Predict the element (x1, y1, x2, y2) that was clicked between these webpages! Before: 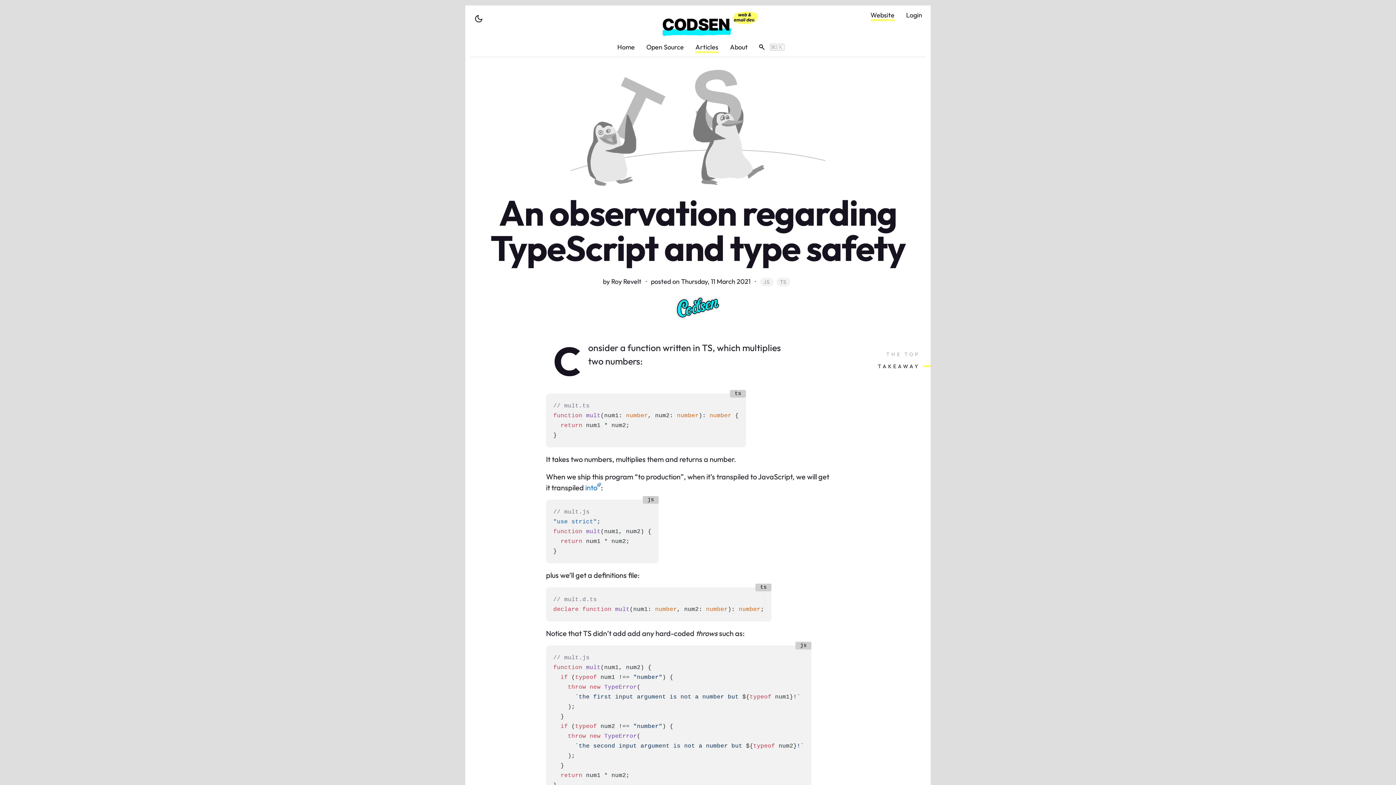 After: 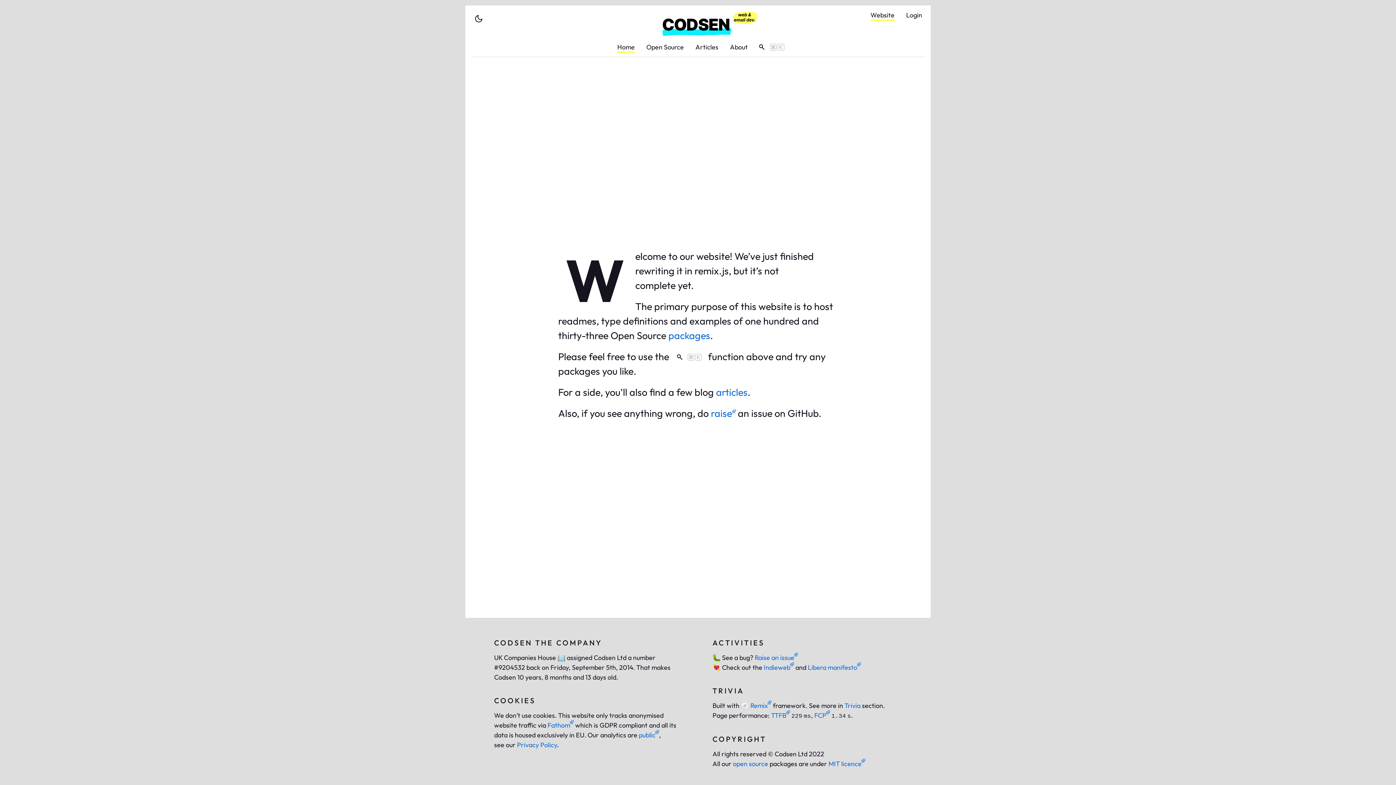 Action: label: Home bbox: (611, 37, 640, 56)